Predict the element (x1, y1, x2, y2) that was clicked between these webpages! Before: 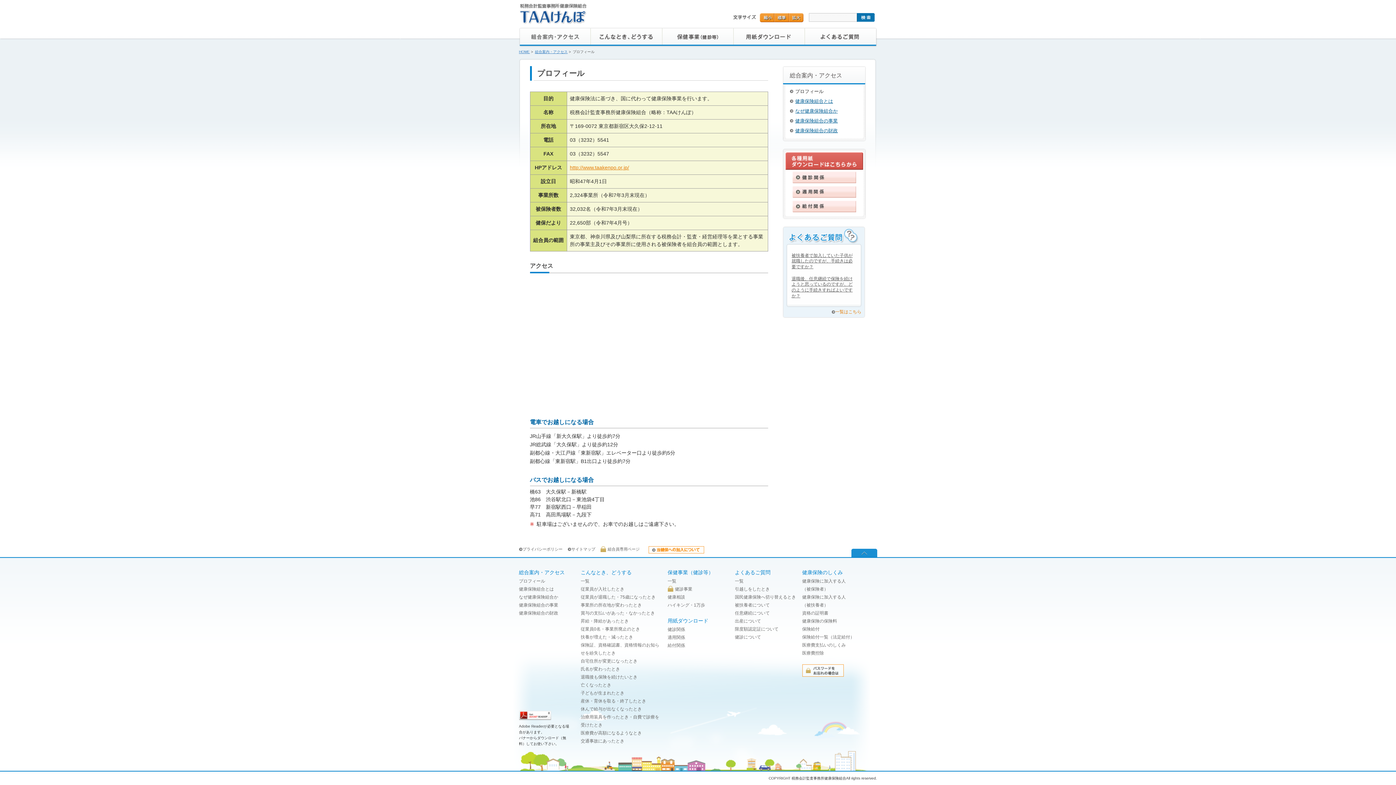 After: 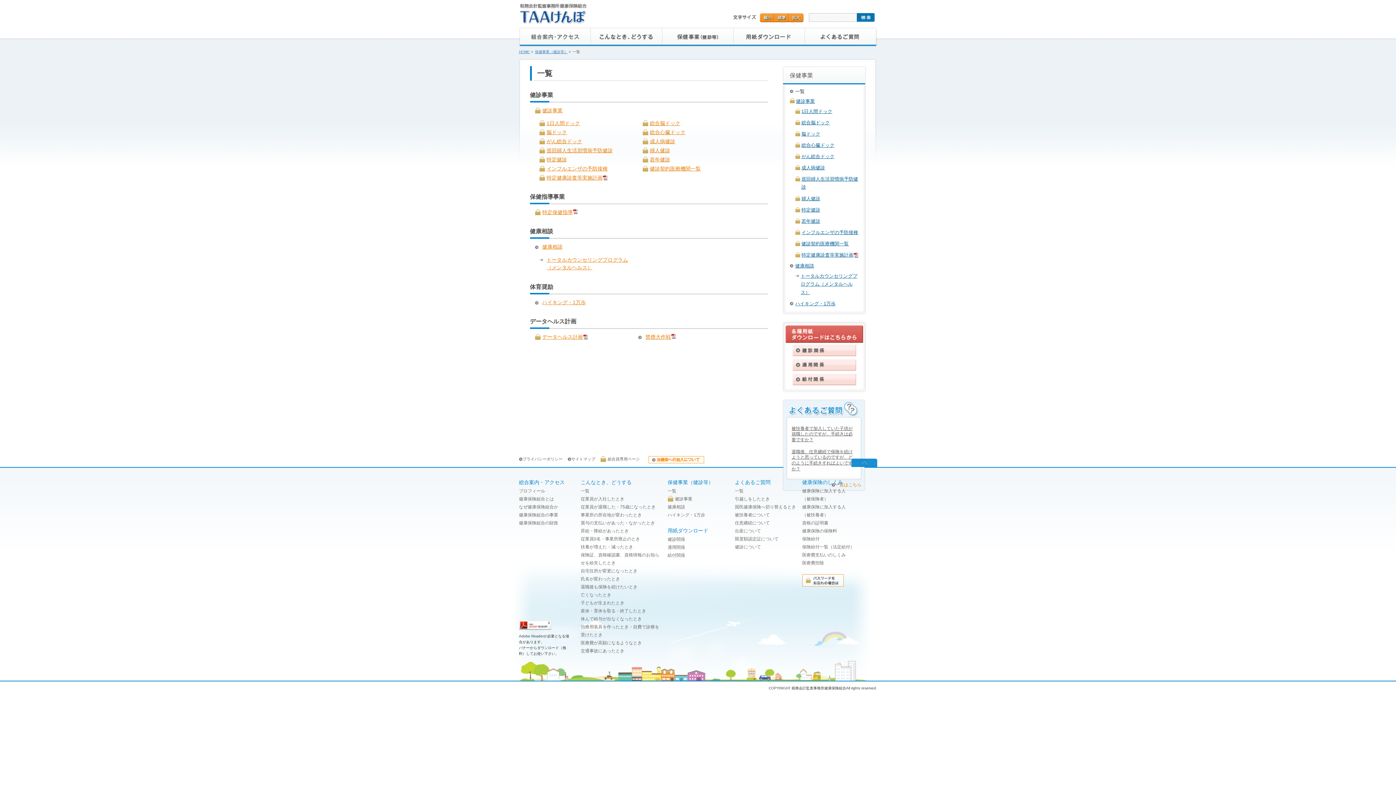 Action: bbox: (662, 34, 733, 39)